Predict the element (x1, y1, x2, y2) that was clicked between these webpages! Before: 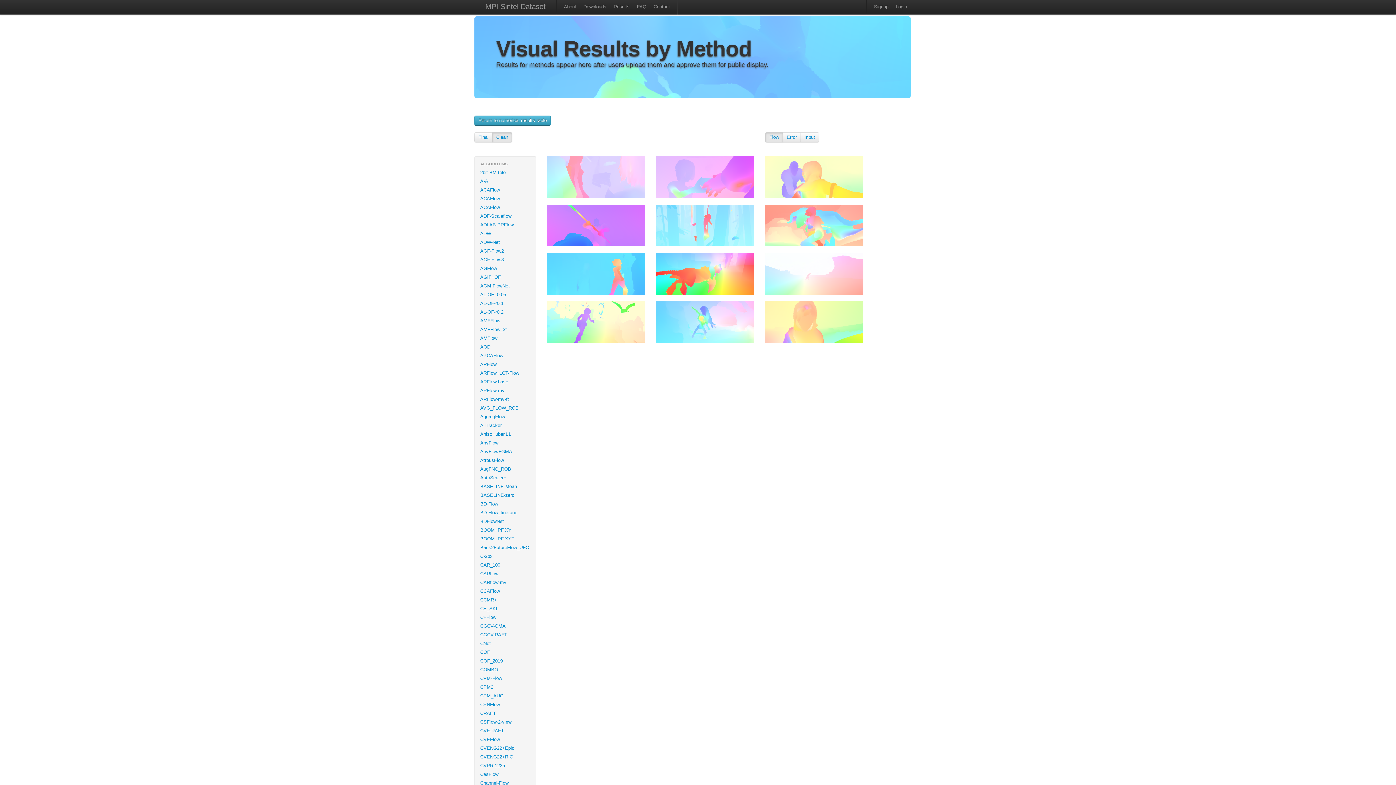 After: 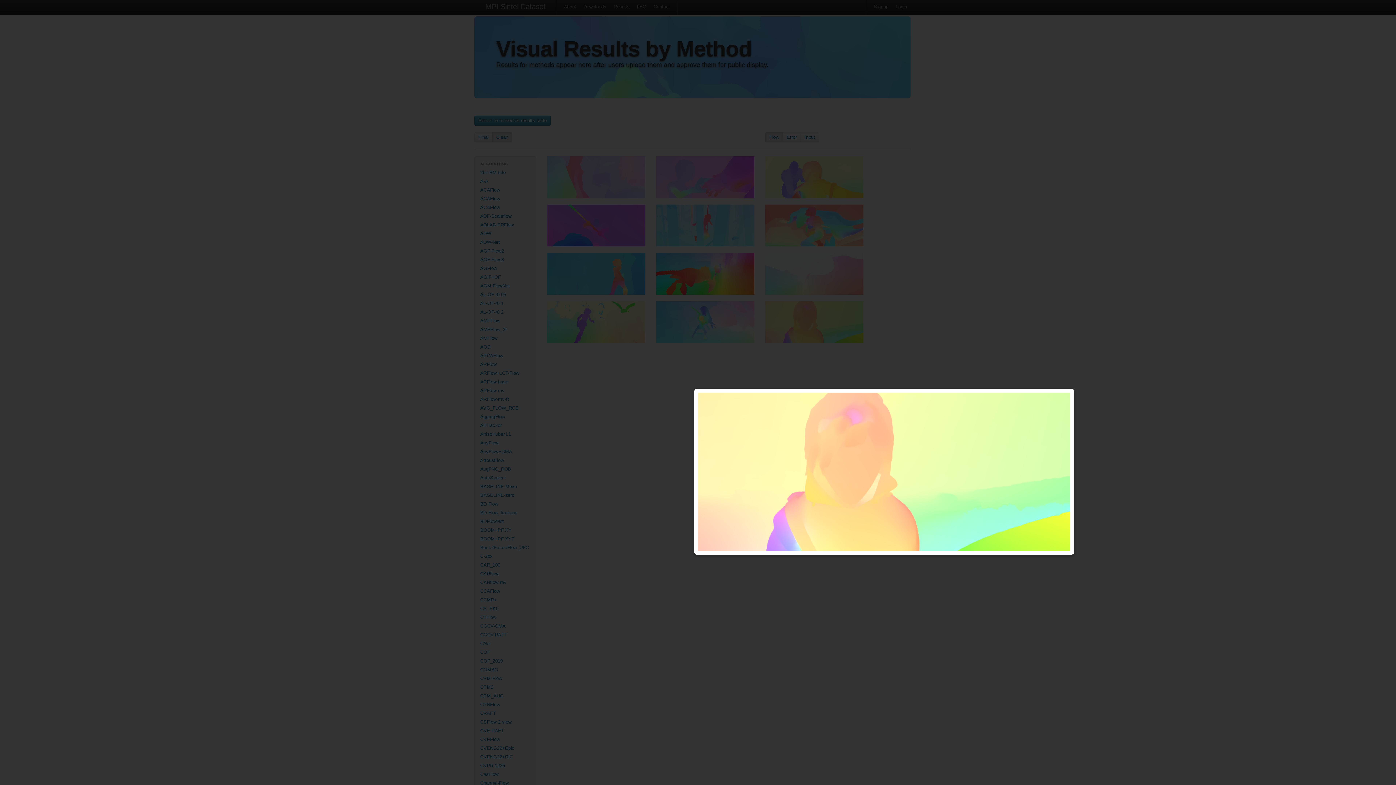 Action: bbox: (765, 319, 863, 324)